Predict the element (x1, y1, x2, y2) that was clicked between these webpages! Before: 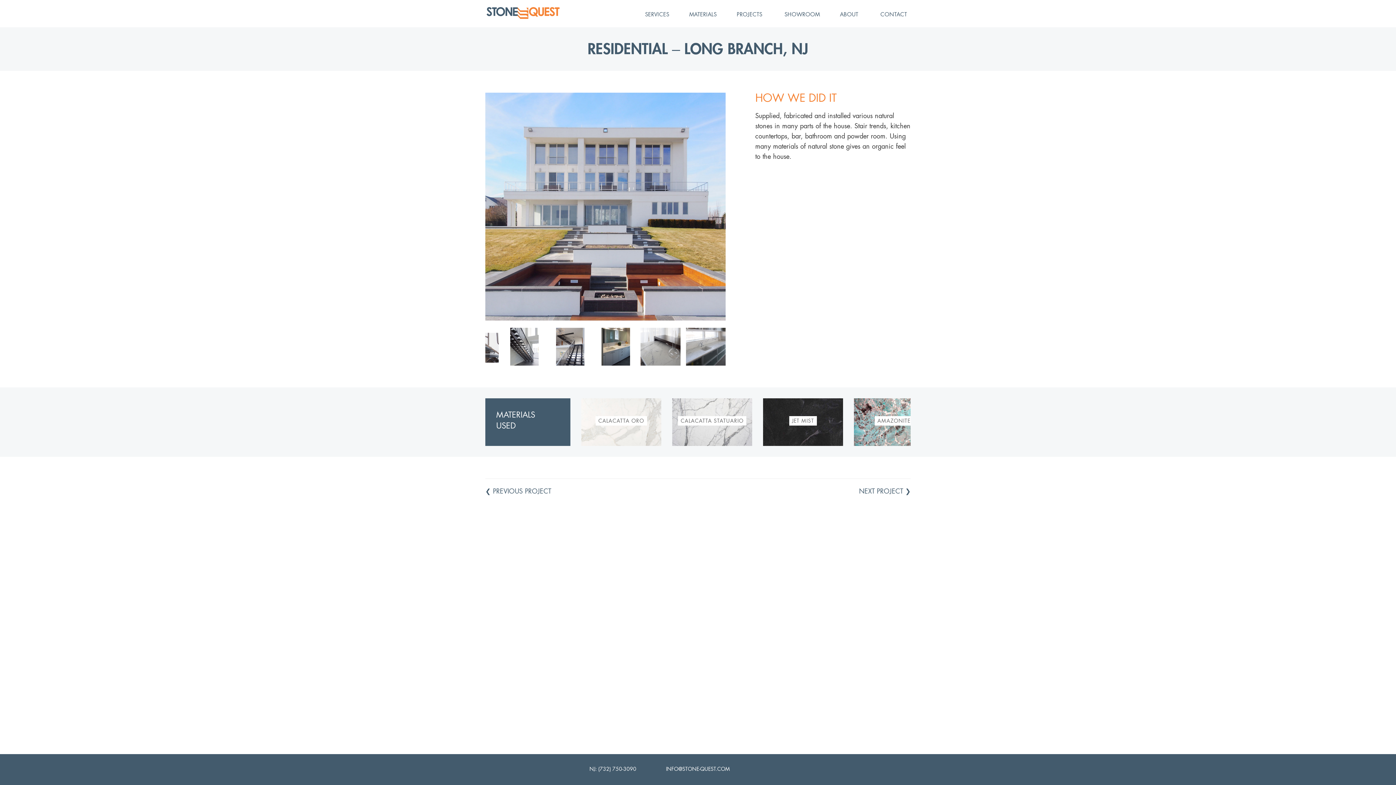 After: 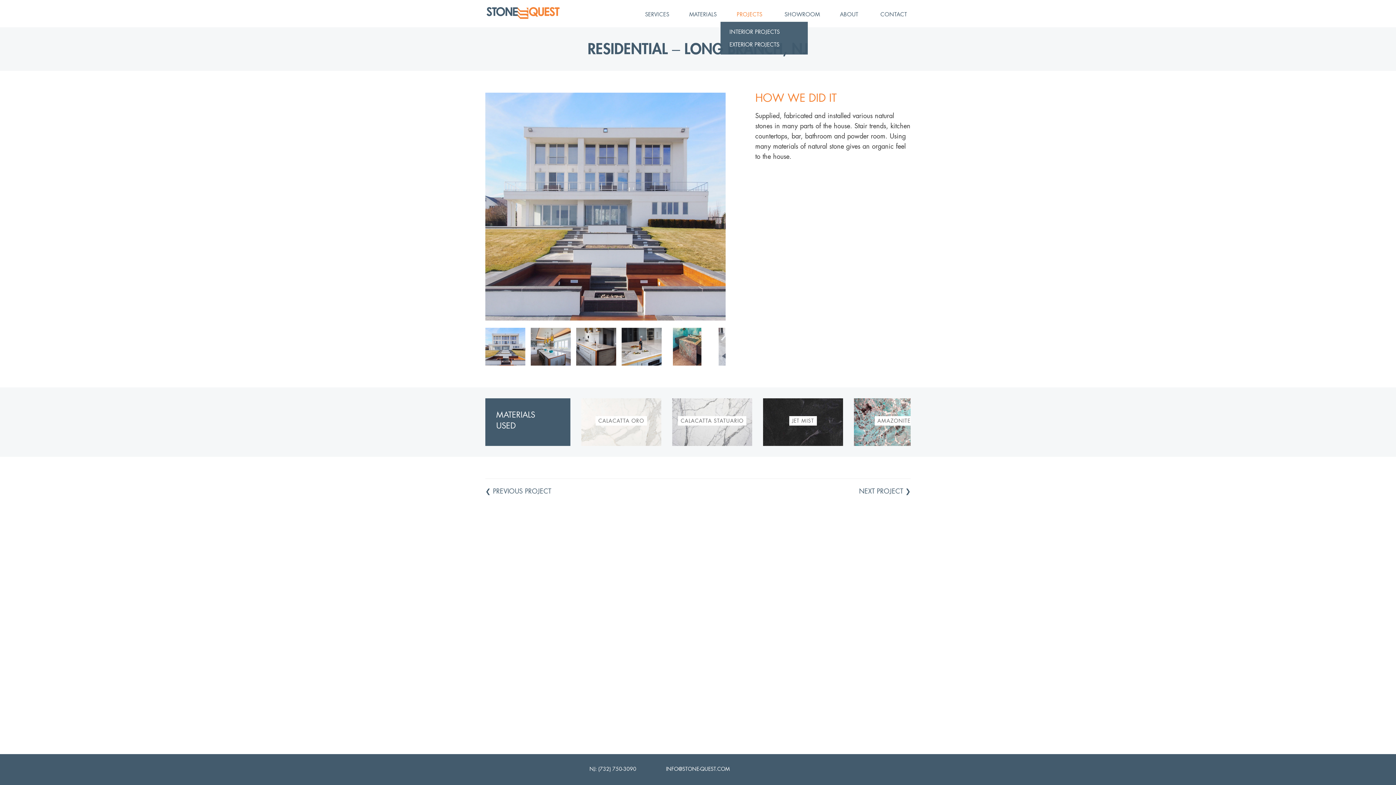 Action: bbox: (720, 7, 768, 21) label: PROJECTS